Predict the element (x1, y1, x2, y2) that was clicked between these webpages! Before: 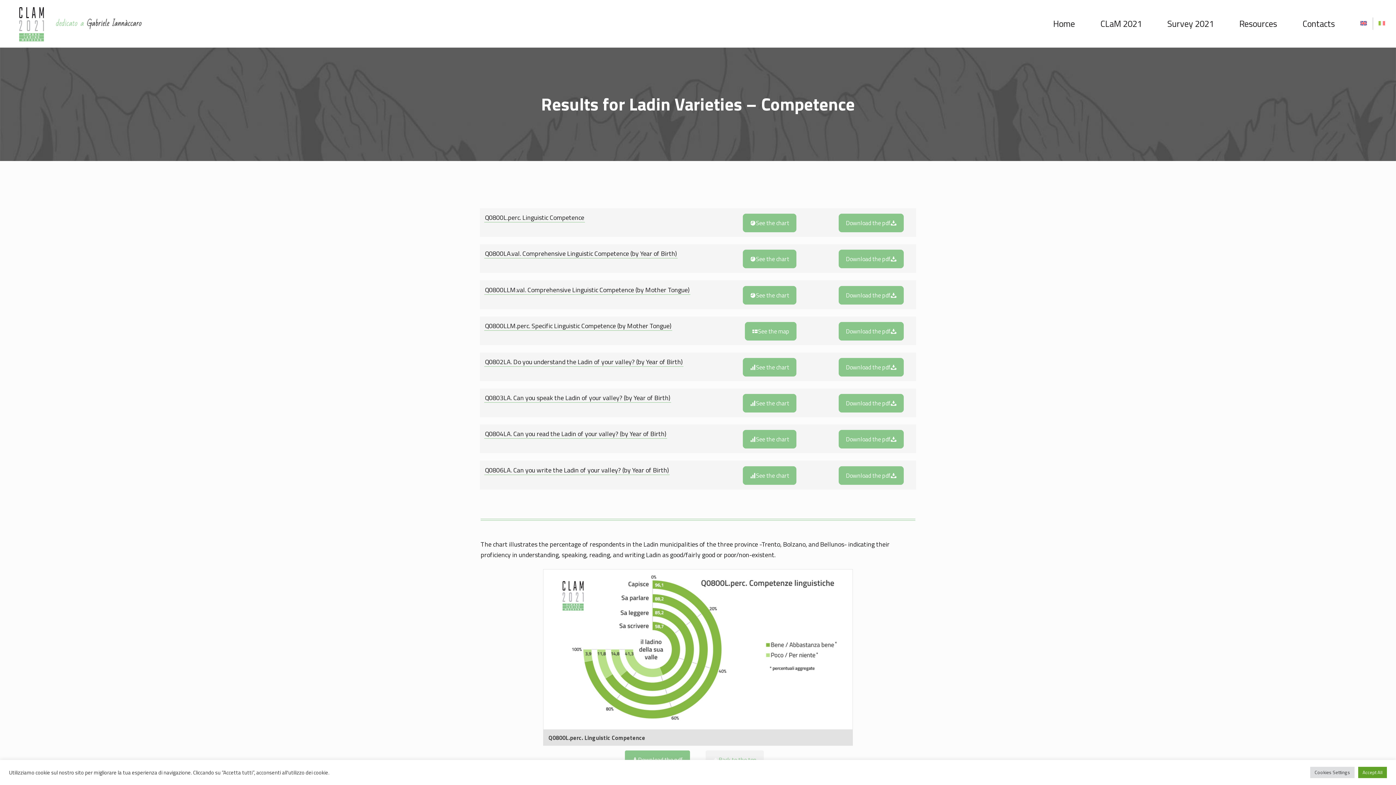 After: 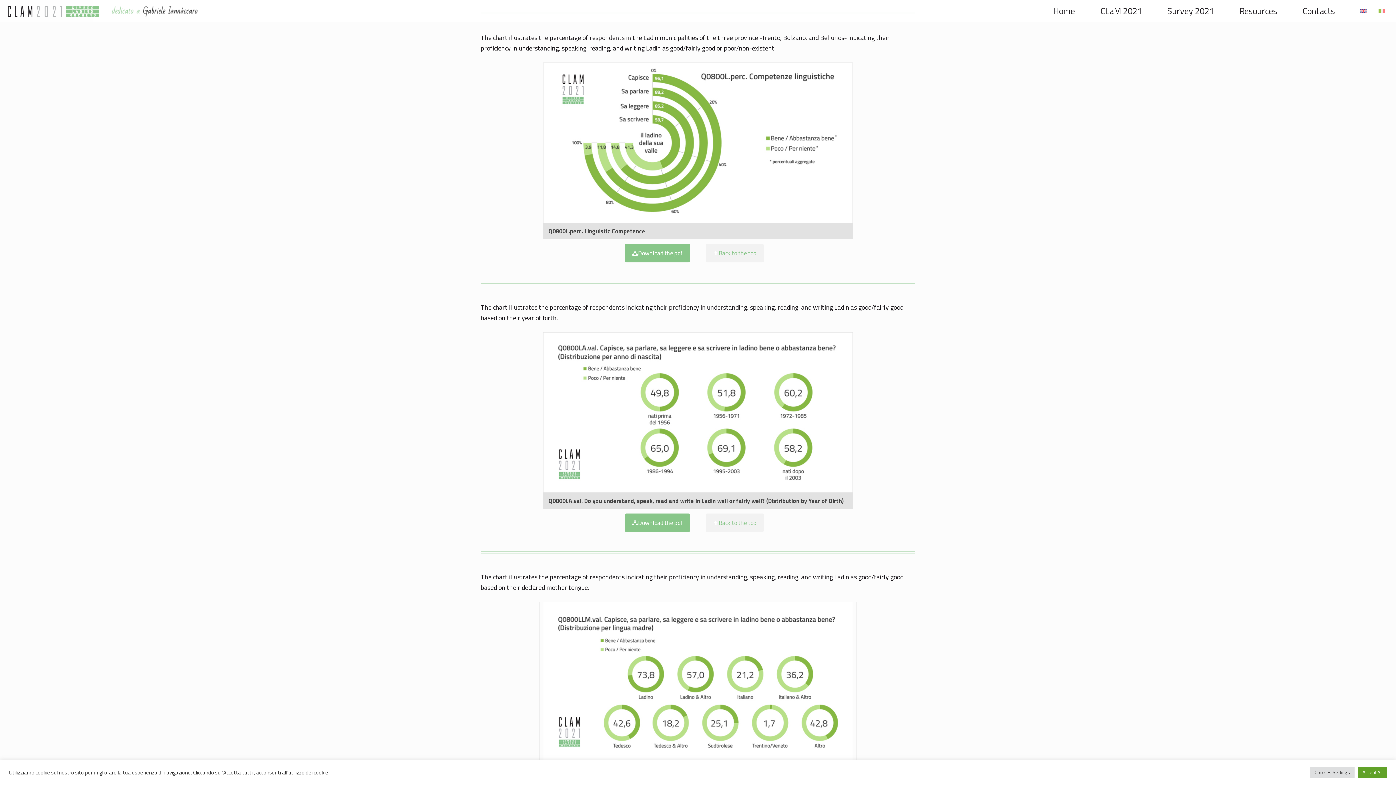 Action: label: Q0800L.perc. Linguistic Competence bbox: (484, 212, 585, 222)